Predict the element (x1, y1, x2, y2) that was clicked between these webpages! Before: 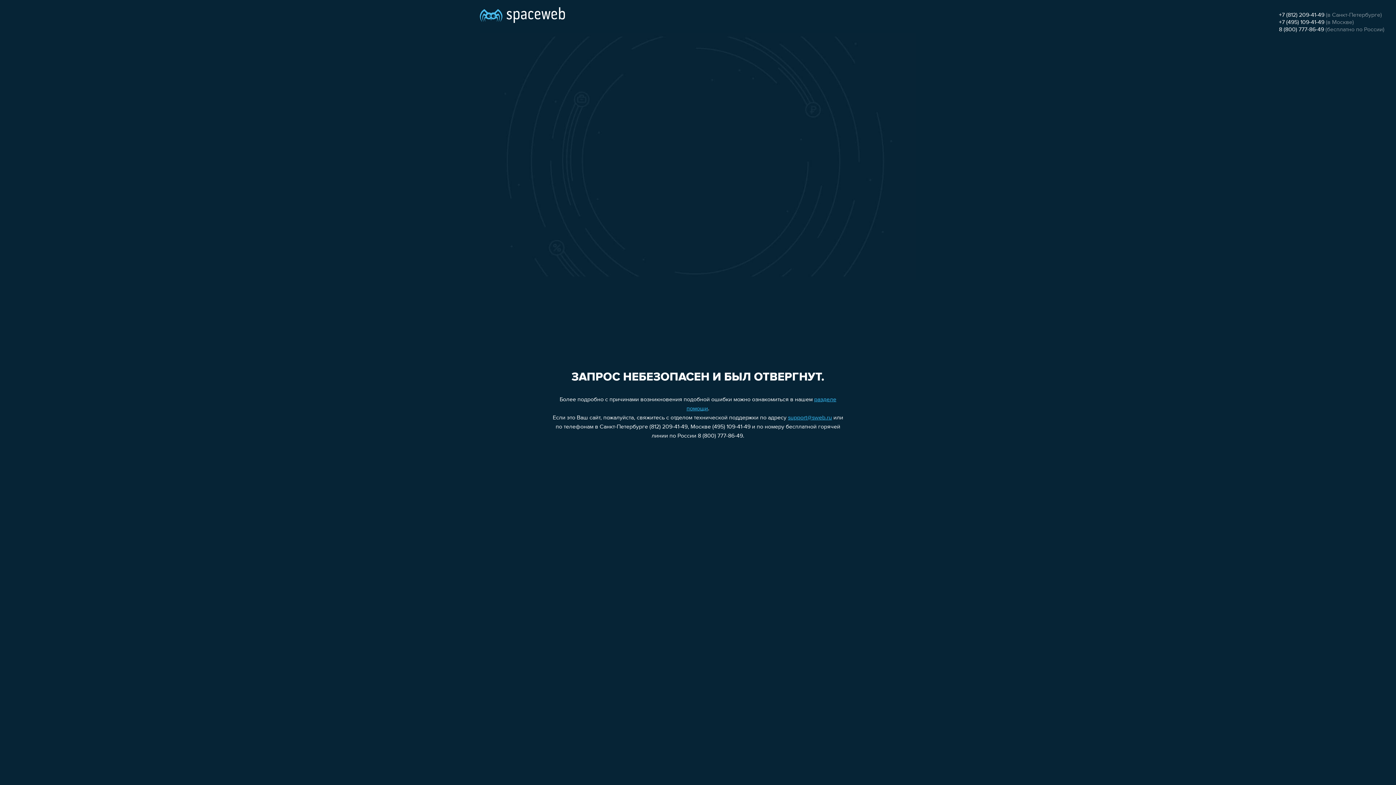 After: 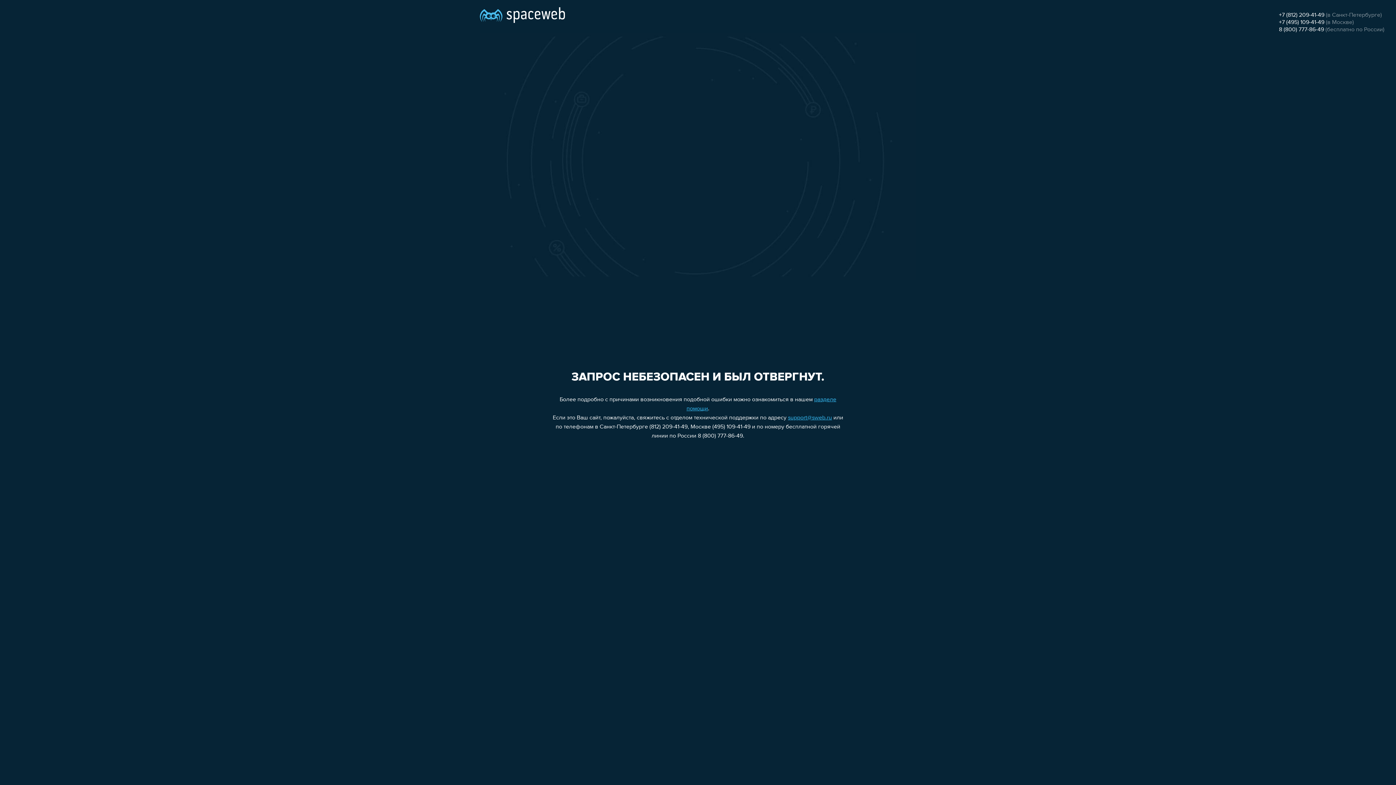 Action: bbox: (1279, 26, 1324, 32) label: 8 (800) 777-86-49